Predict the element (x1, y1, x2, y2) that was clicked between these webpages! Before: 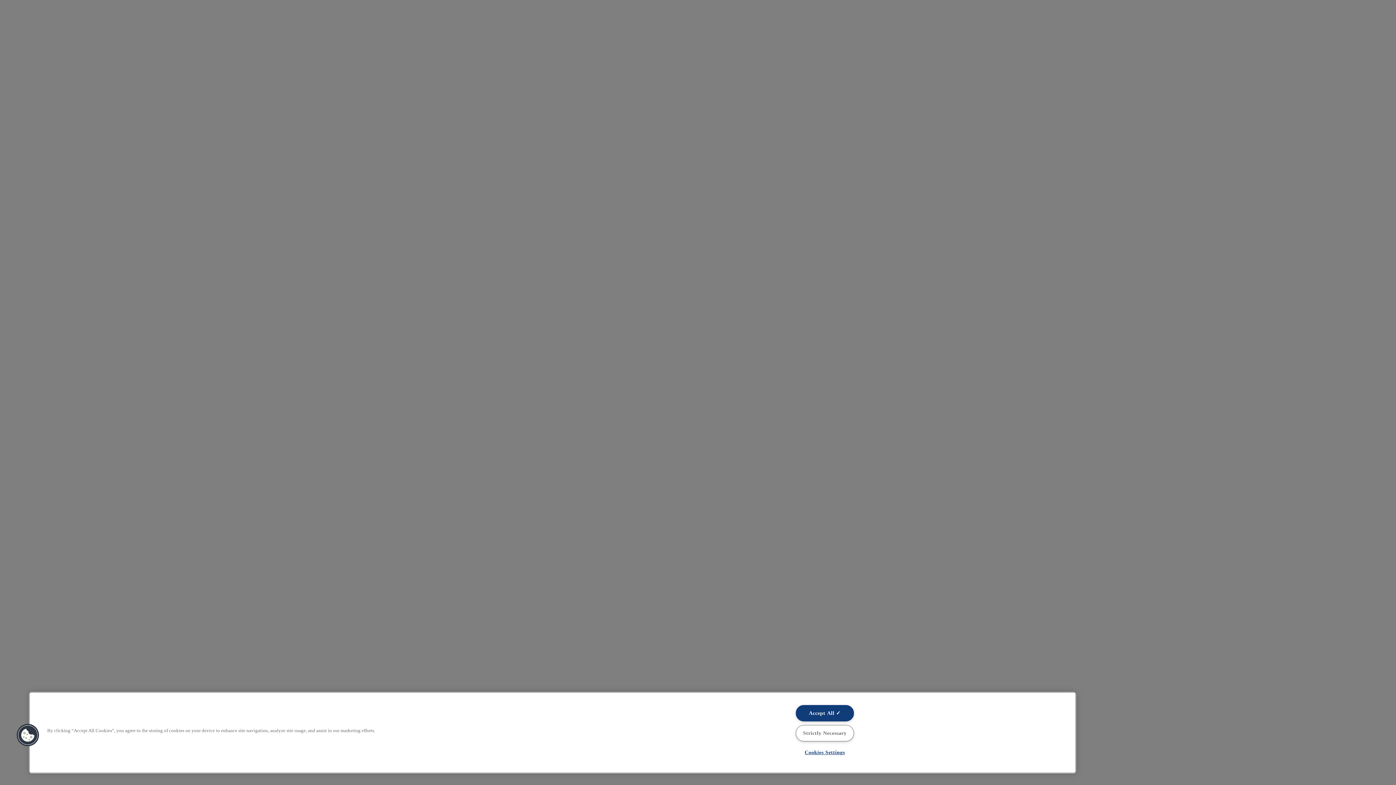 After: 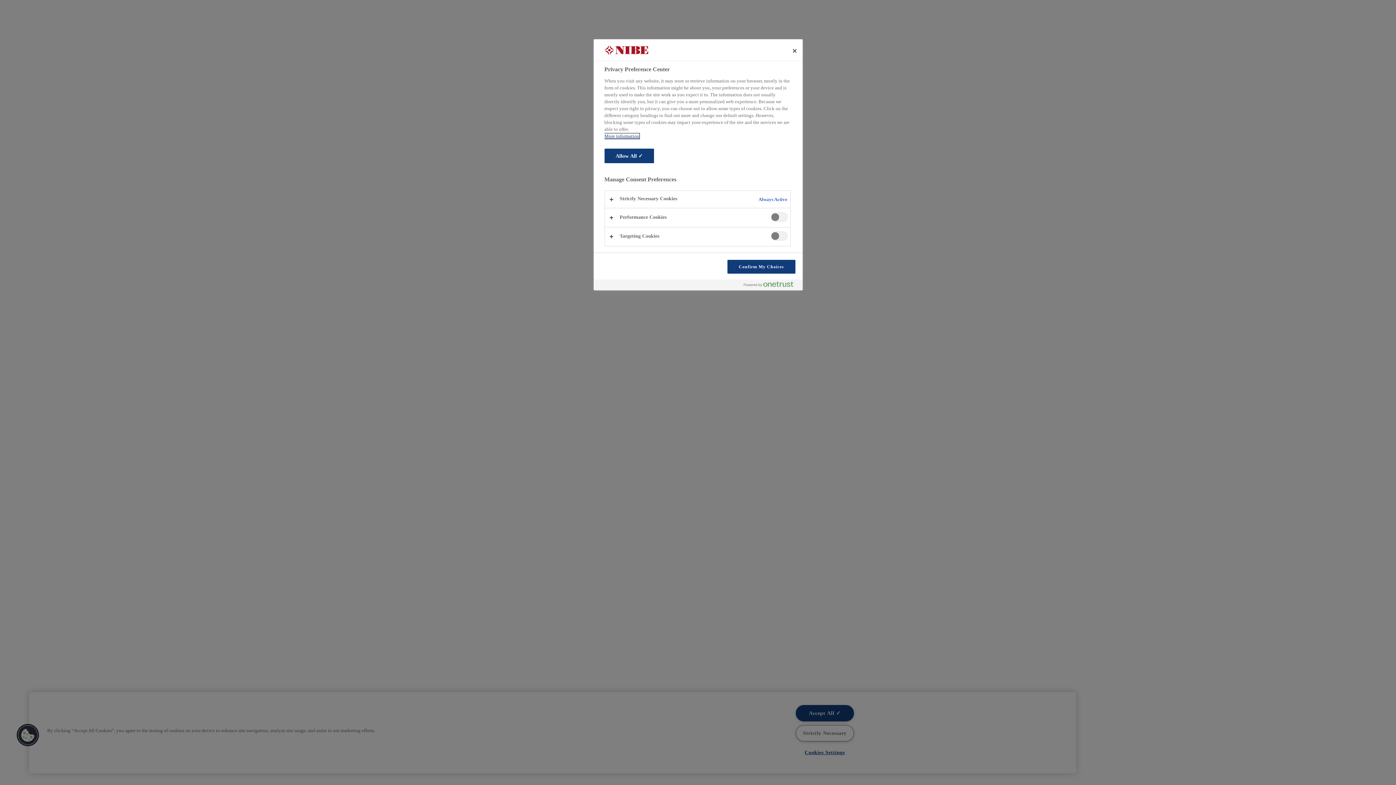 Action: bbox: (16, 723, 39, 747) label: Cookies